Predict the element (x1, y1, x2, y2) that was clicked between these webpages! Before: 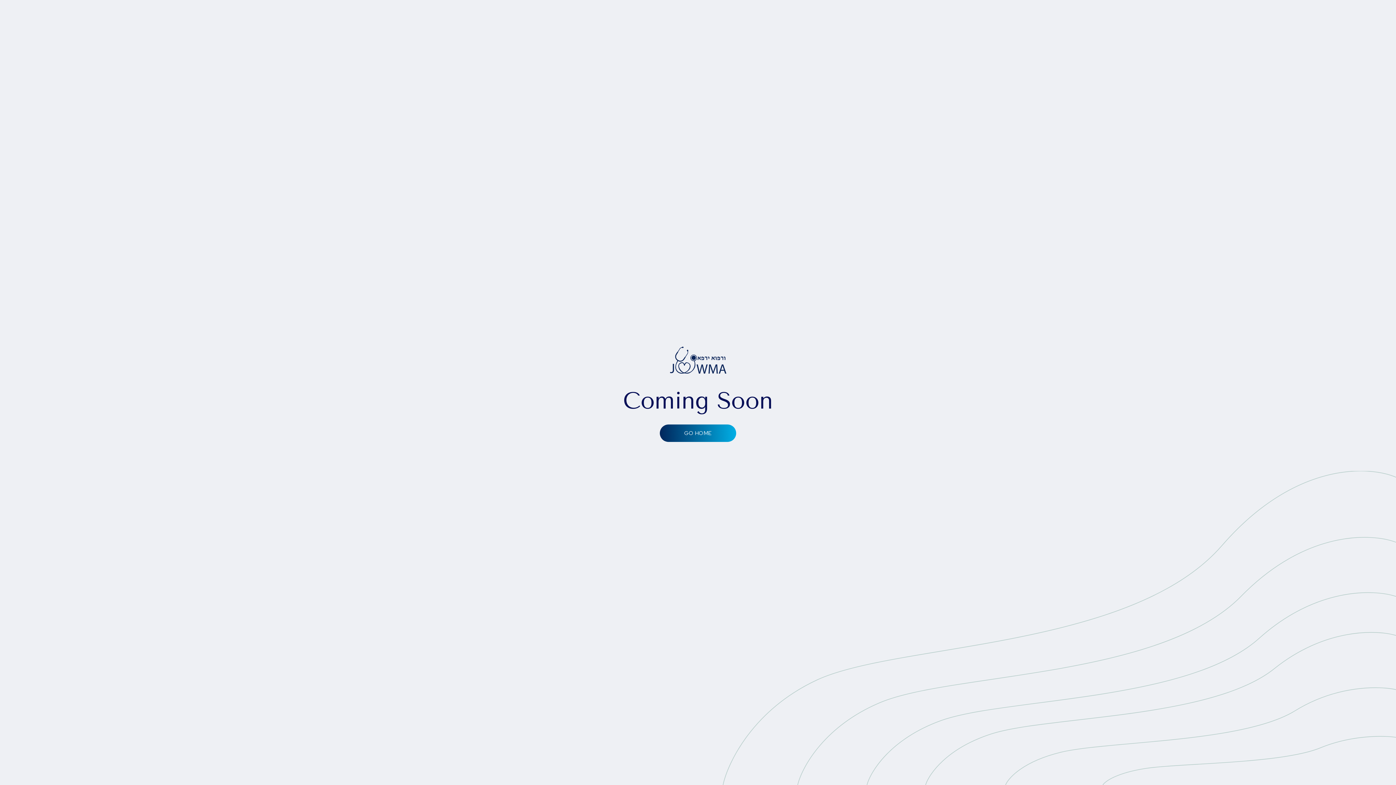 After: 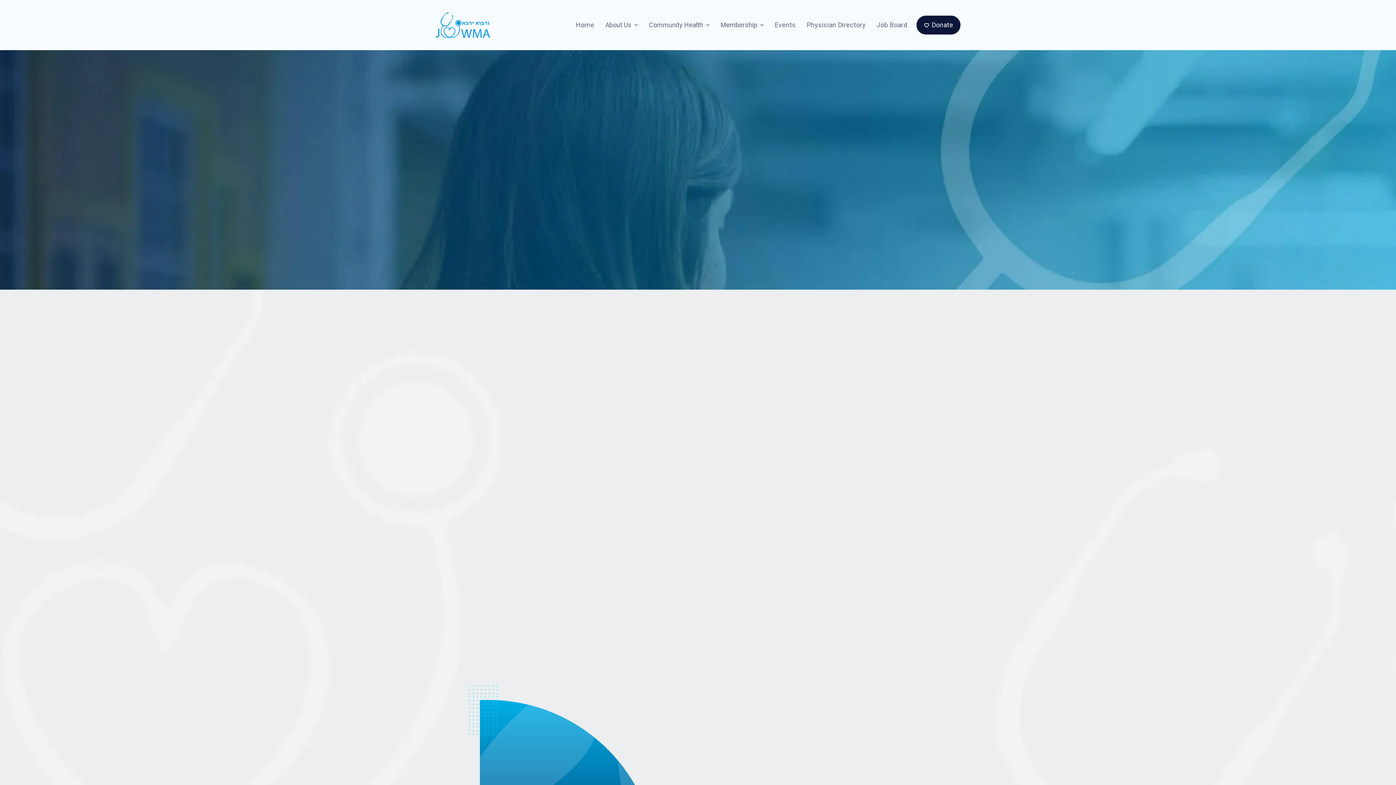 Action: bbox: (670, 343, 726, 377)